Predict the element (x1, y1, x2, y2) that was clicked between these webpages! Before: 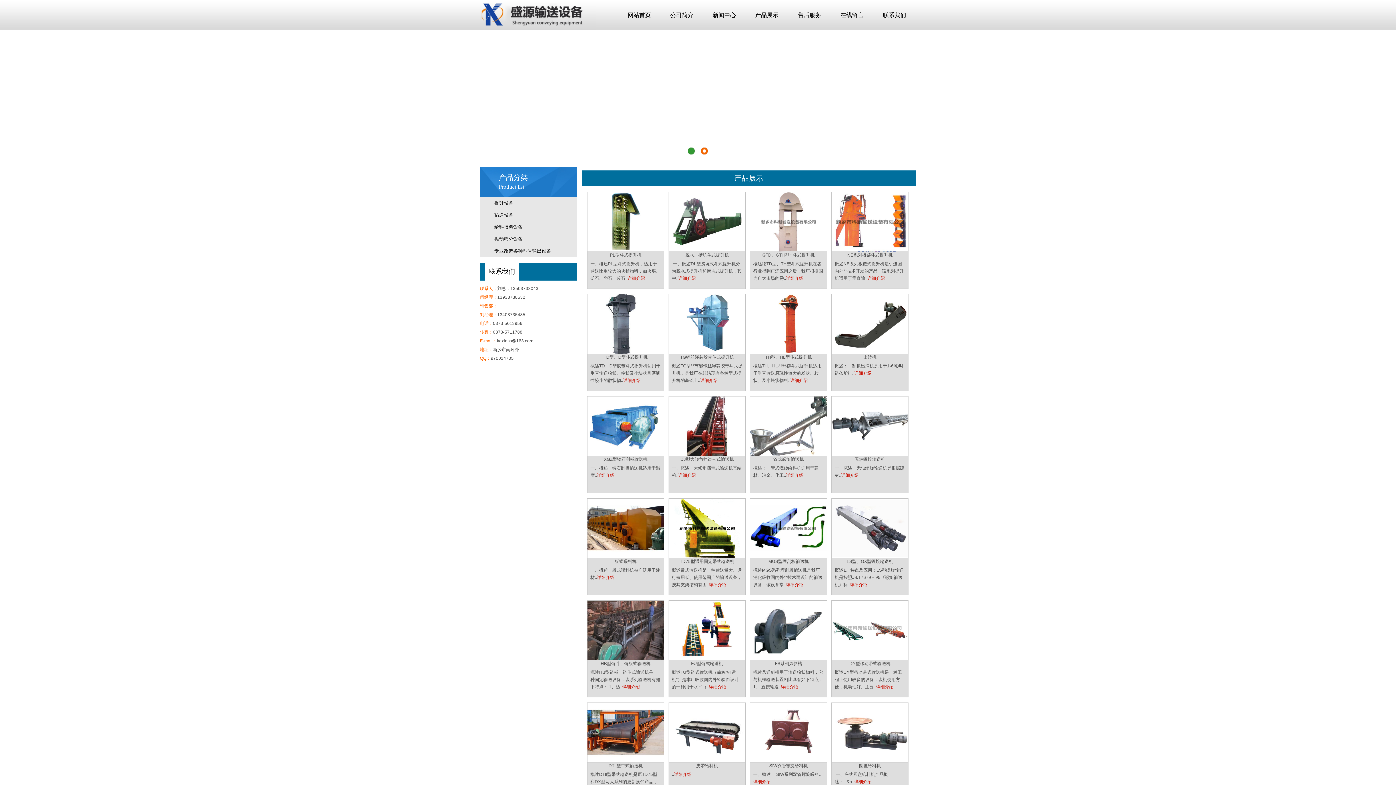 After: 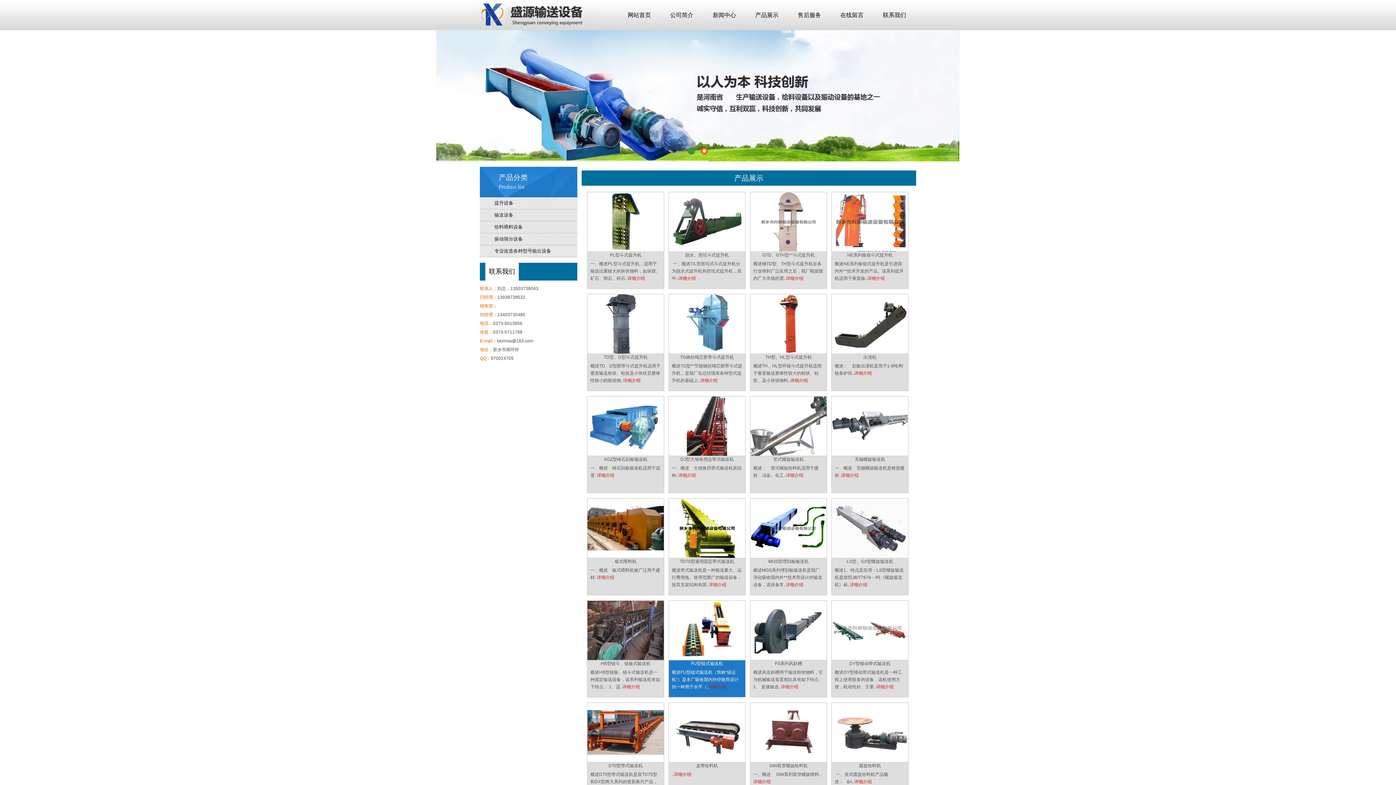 Action: bbox: (669, 656, 745, 661)